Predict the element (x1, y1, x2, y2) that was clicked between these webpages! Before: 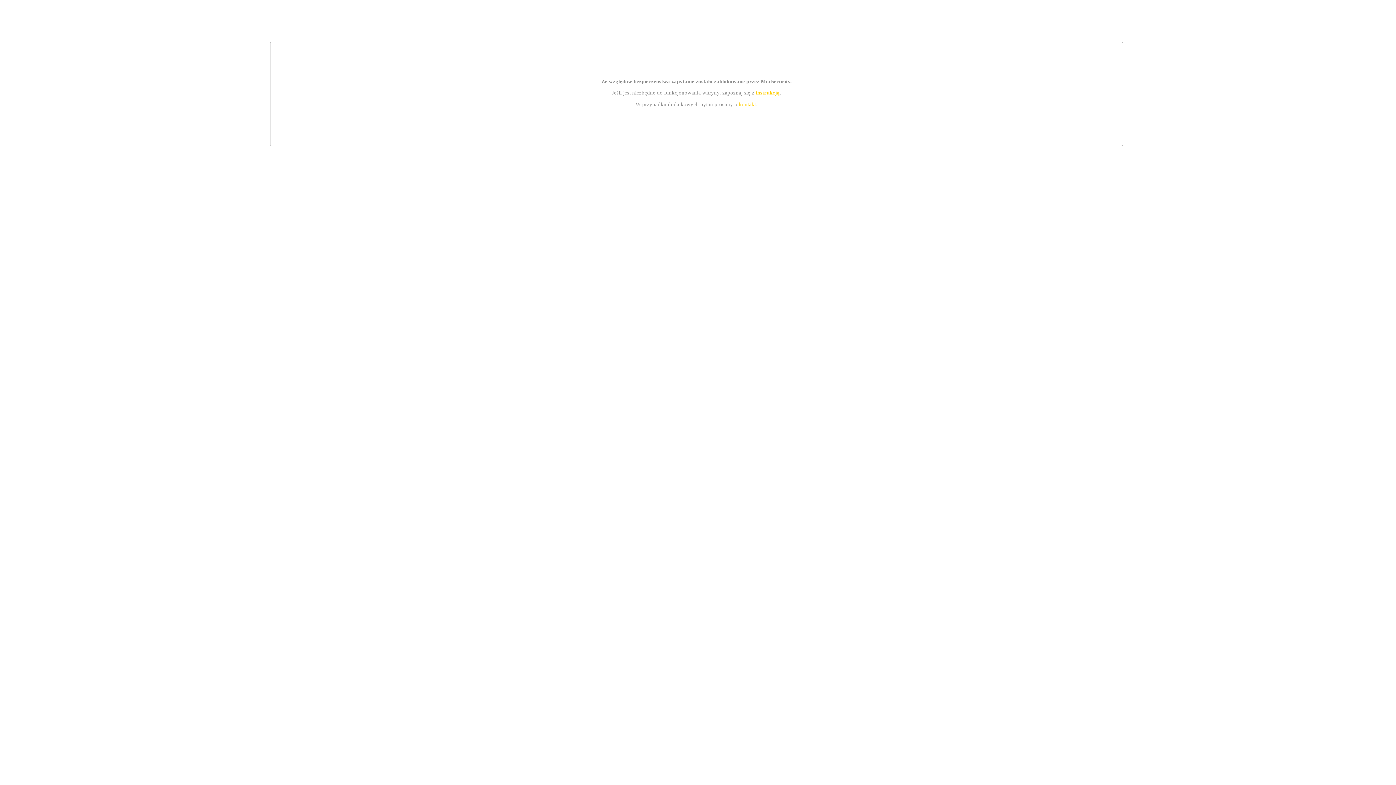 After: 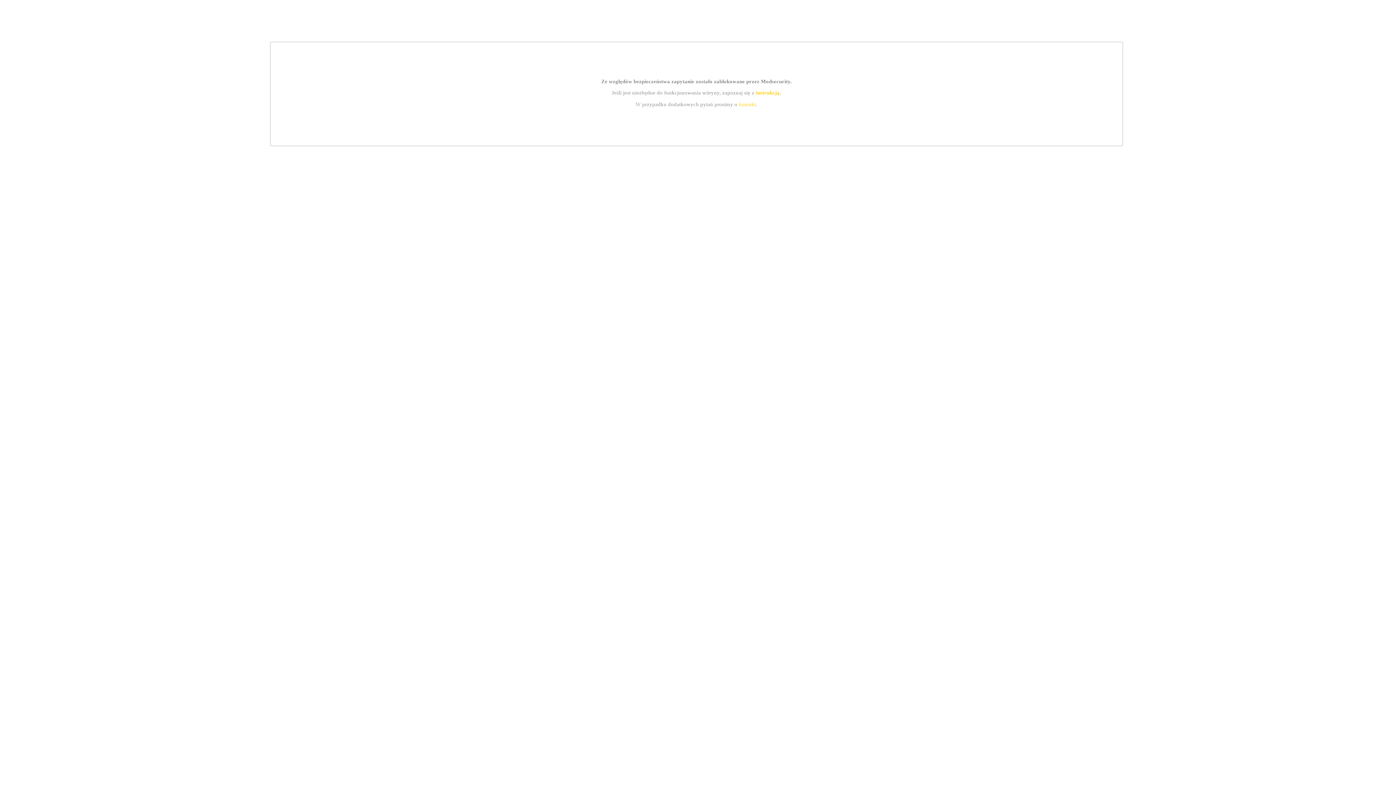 Action: label: kontakt bbox: (739, 101, 756, 107)